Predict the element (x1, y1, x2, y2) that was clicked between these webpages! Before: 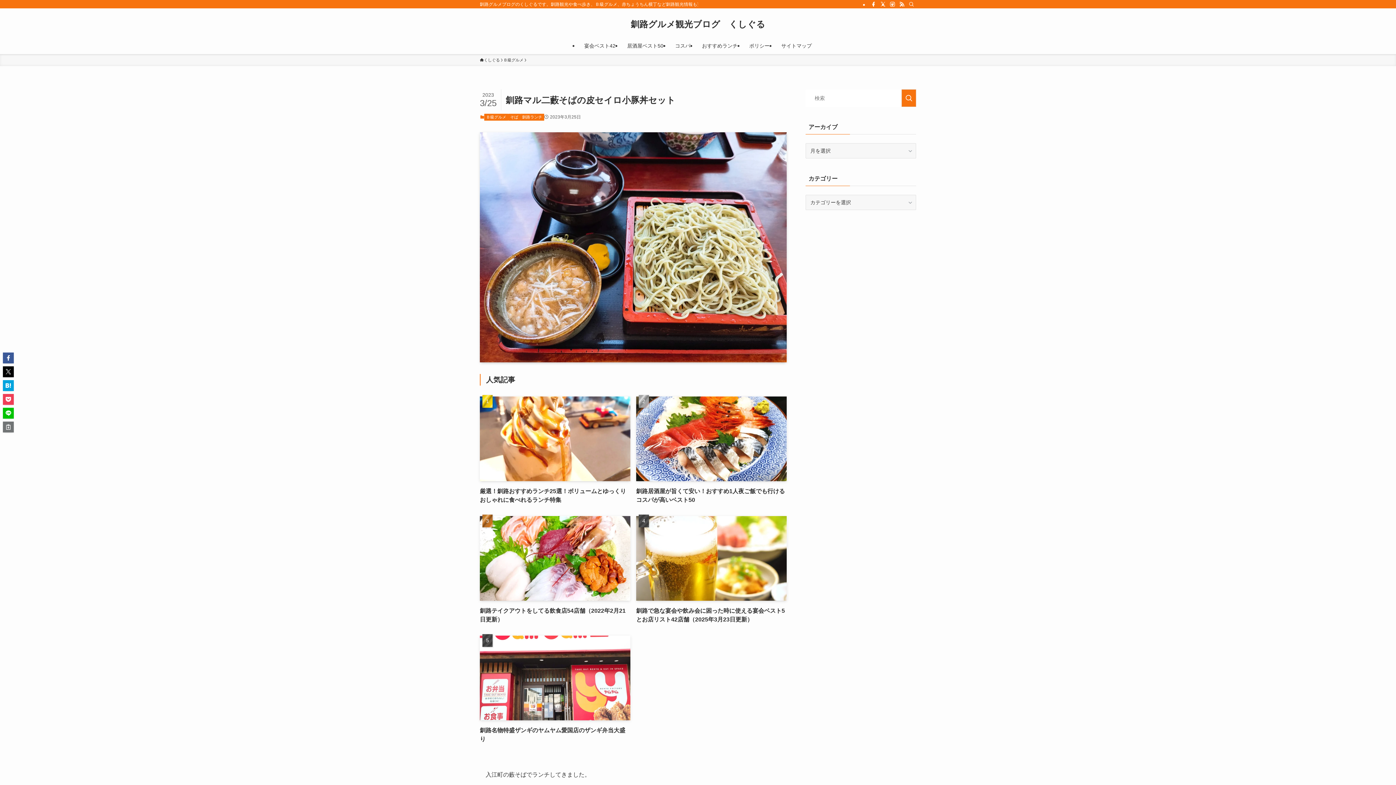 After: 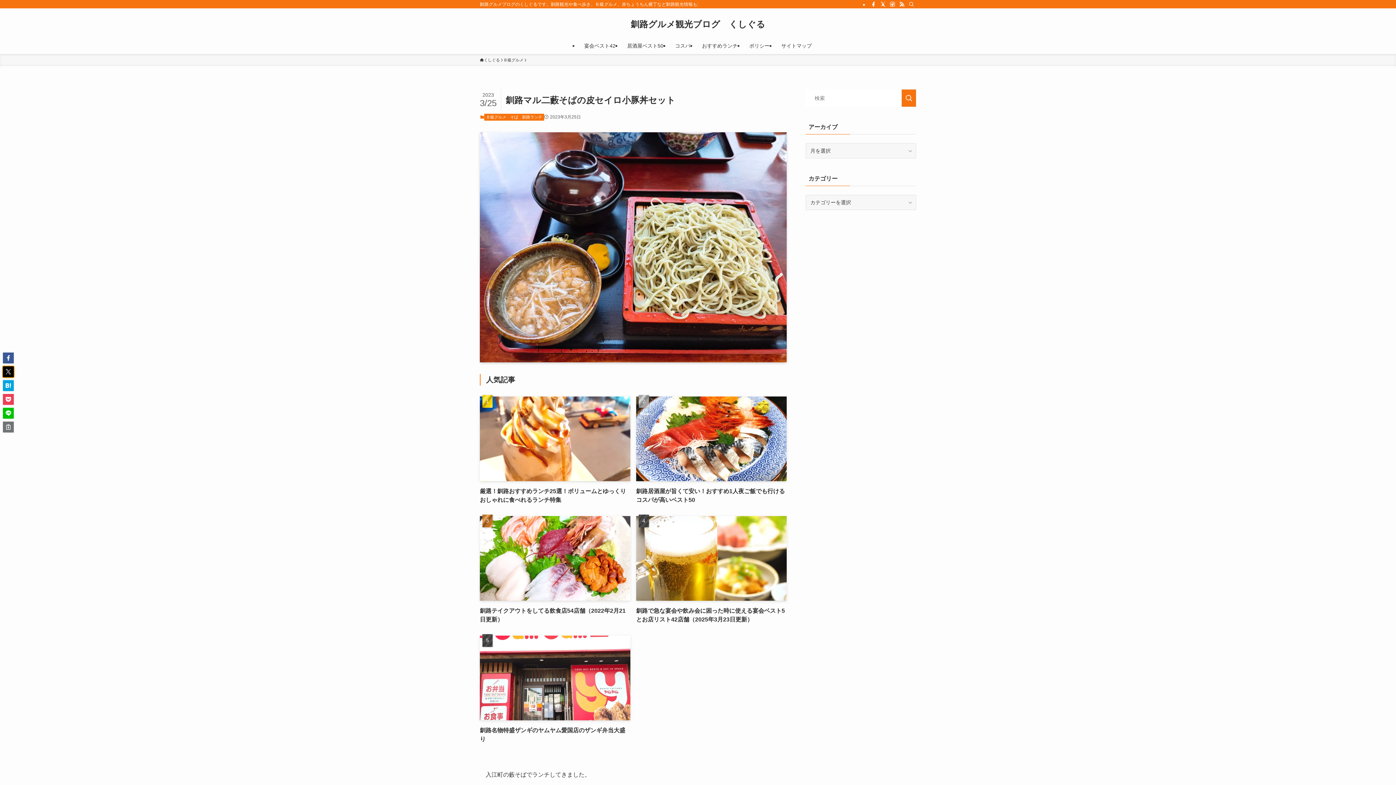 Action: bbox: (2, 366, 13, 377)